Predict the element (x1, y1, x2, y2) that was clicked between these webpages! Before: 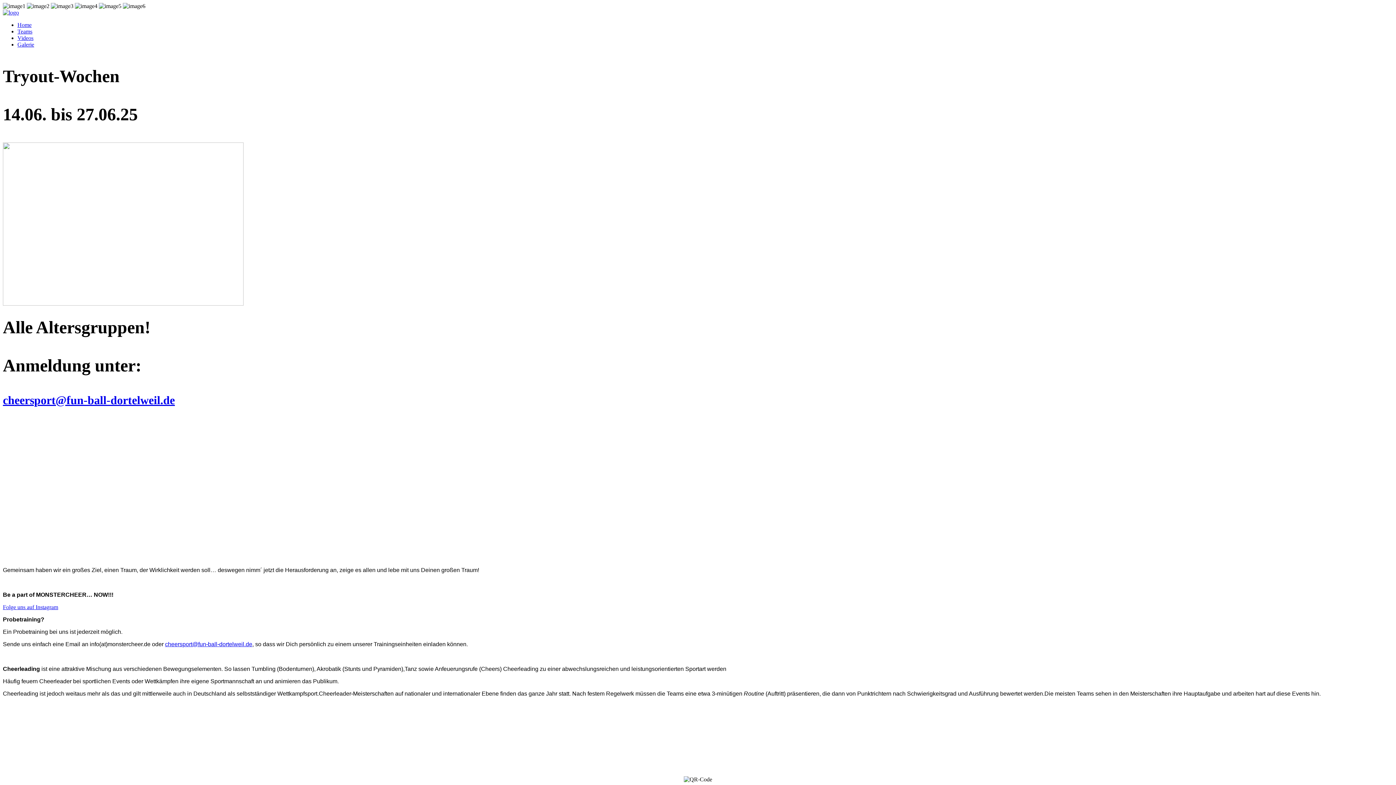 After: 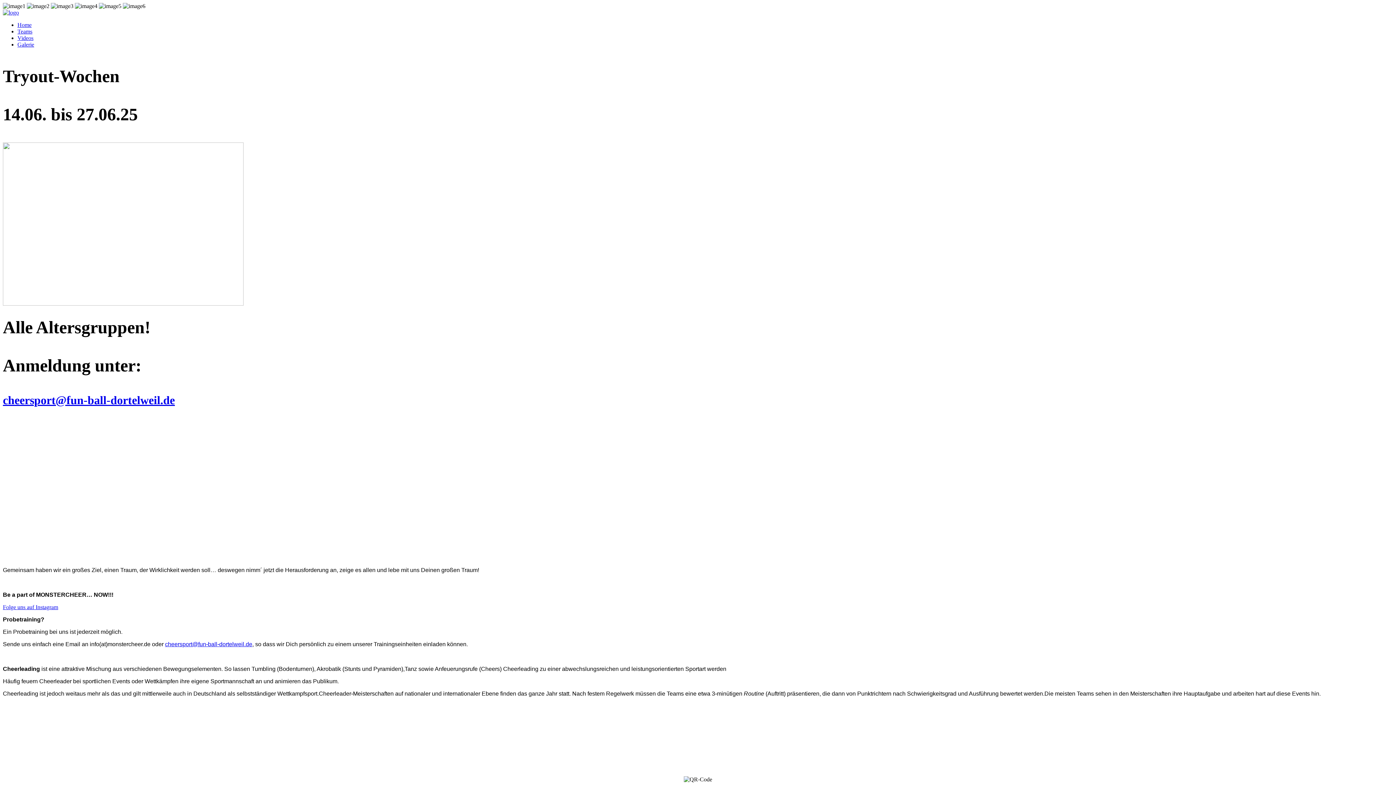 Action: bbox: (2, 393, 174, 406) label: cheersport@fun-ball-dortelweil.de